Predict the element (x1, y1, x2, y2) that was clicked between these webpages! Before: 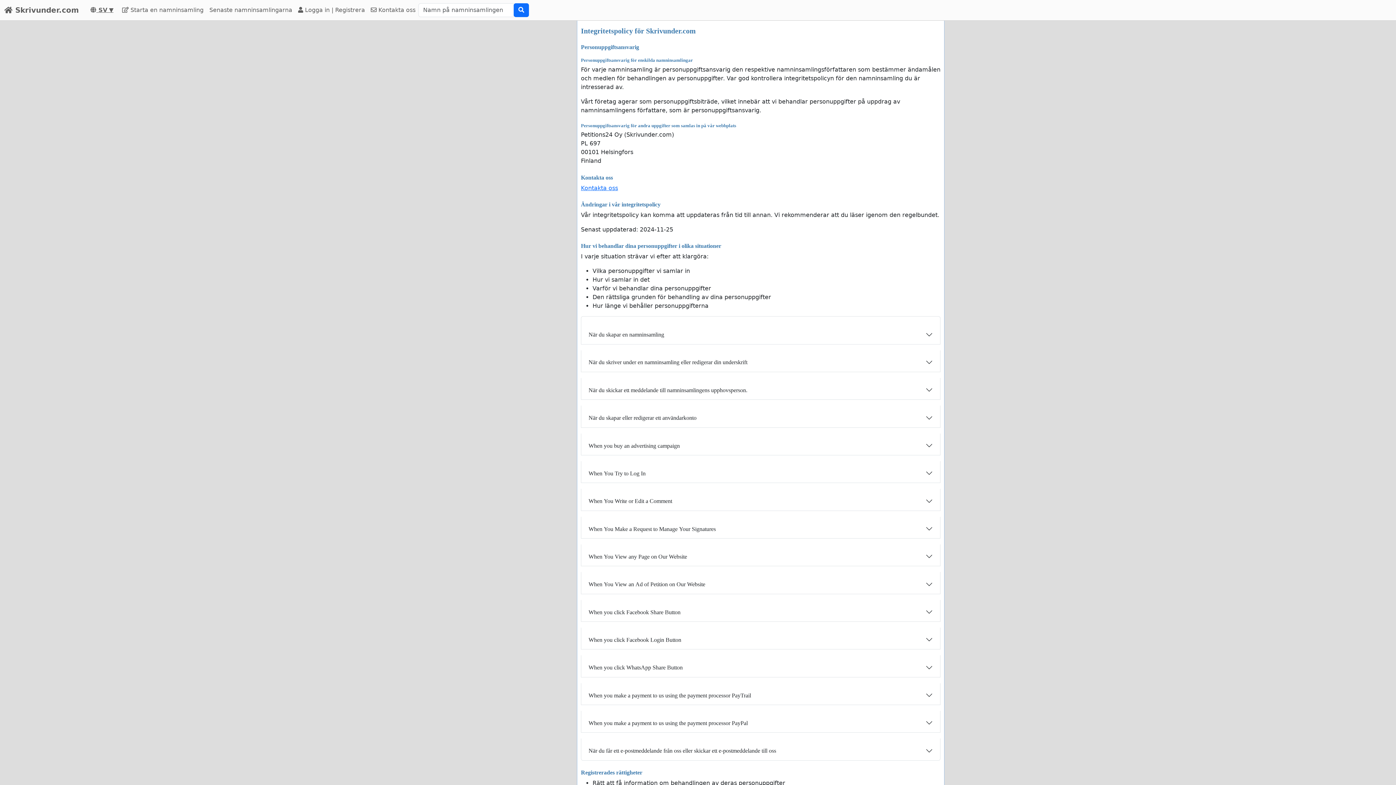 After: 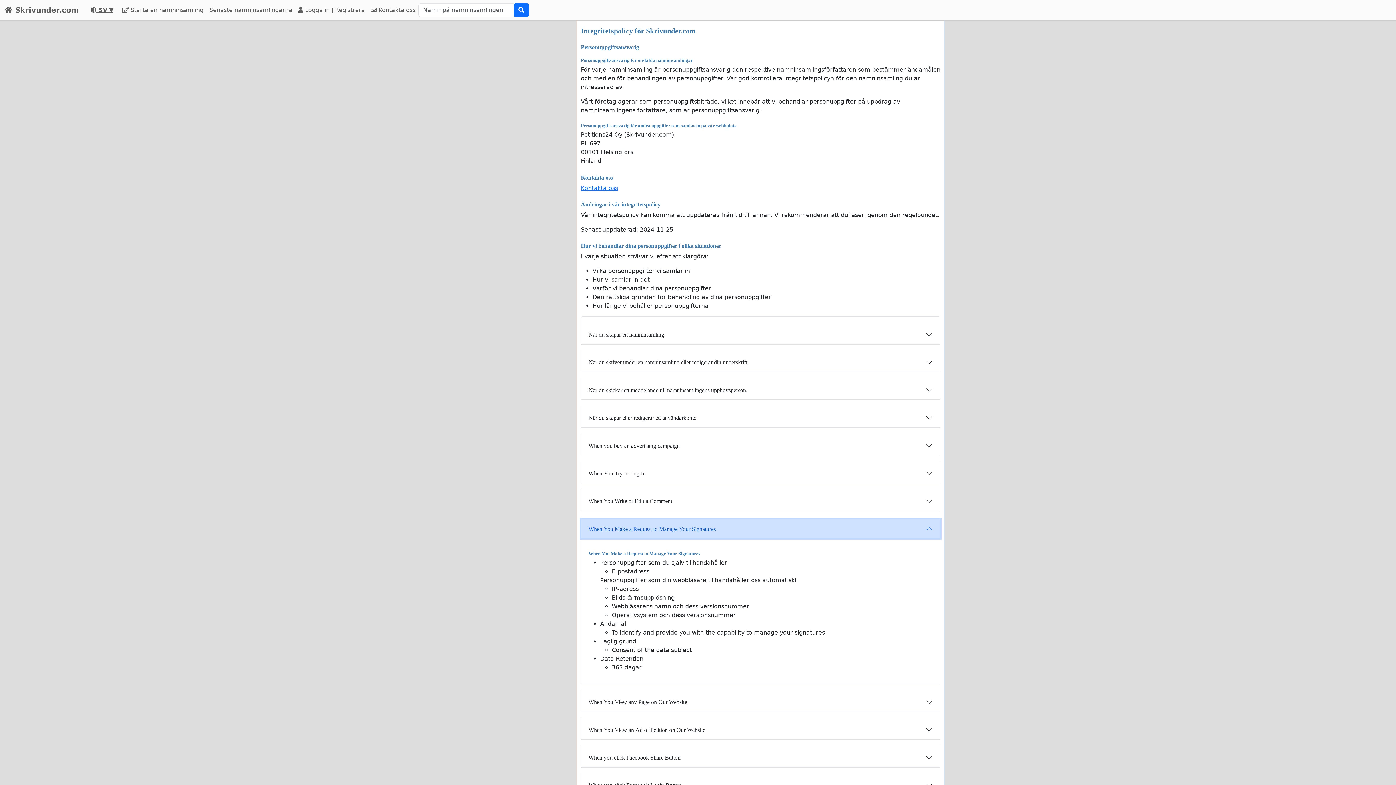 Action: bbox: (581, 519, 940, 538) label: When You Make a Request to Manage Your Signatures